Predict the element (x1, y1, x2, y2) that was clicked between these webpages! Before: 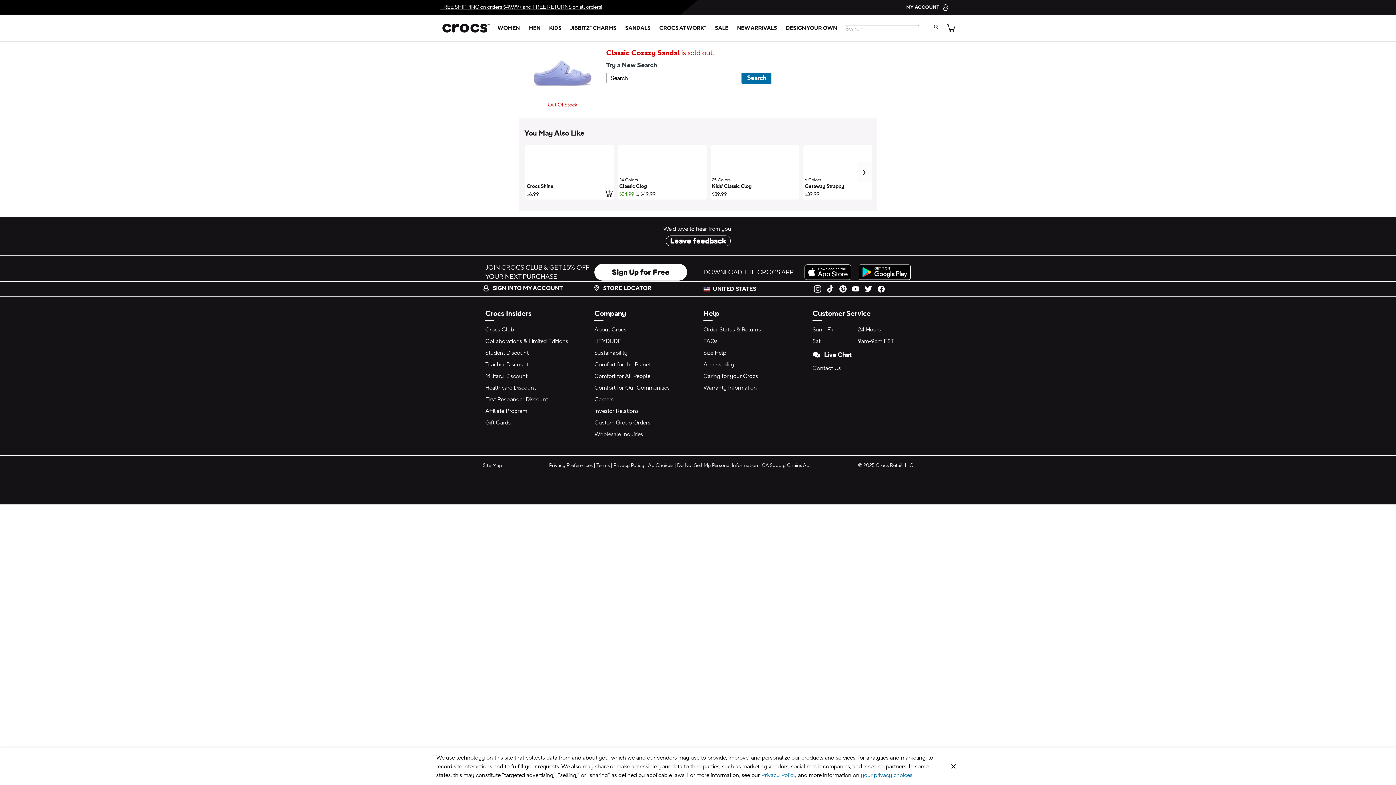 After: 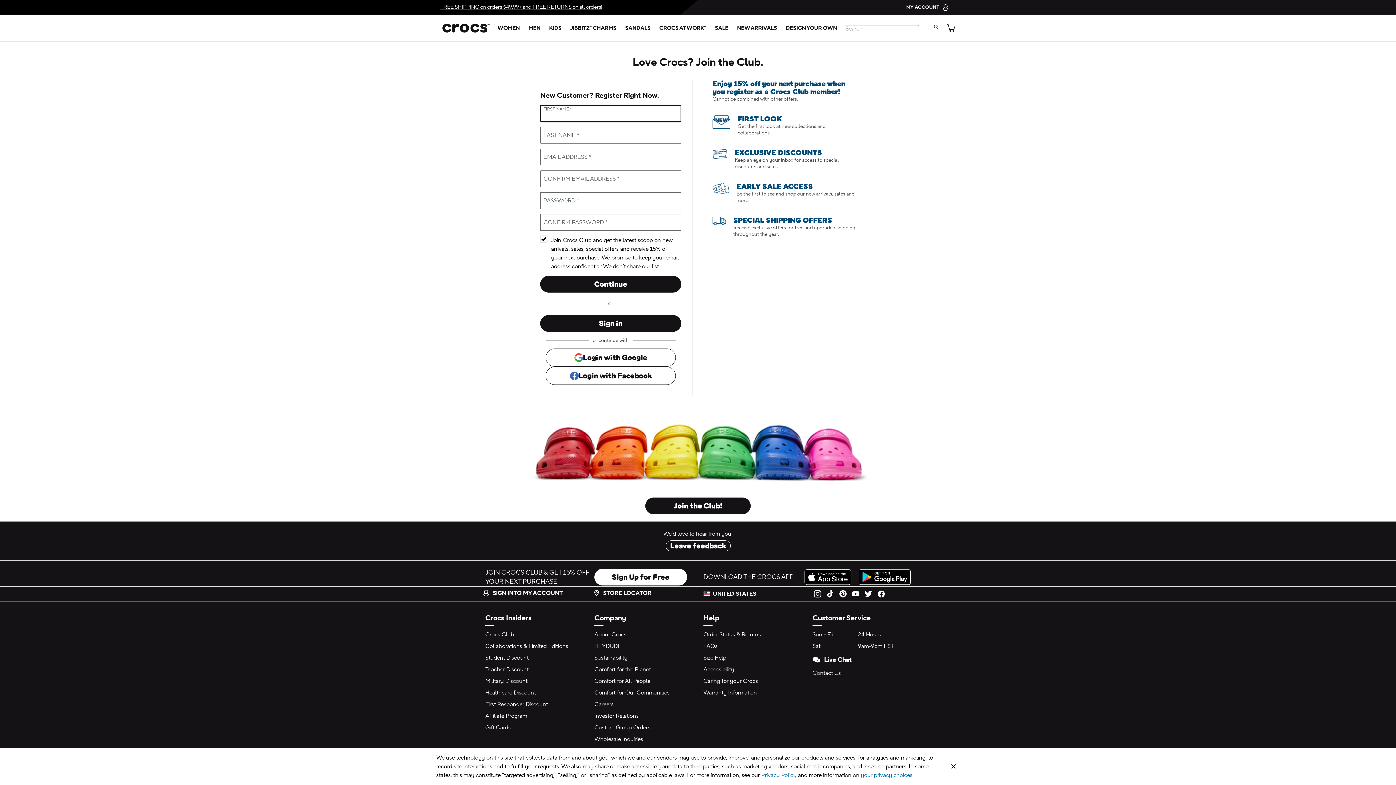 Action: label: Sign Up for Free bbox: (594, 264, 687, 280)